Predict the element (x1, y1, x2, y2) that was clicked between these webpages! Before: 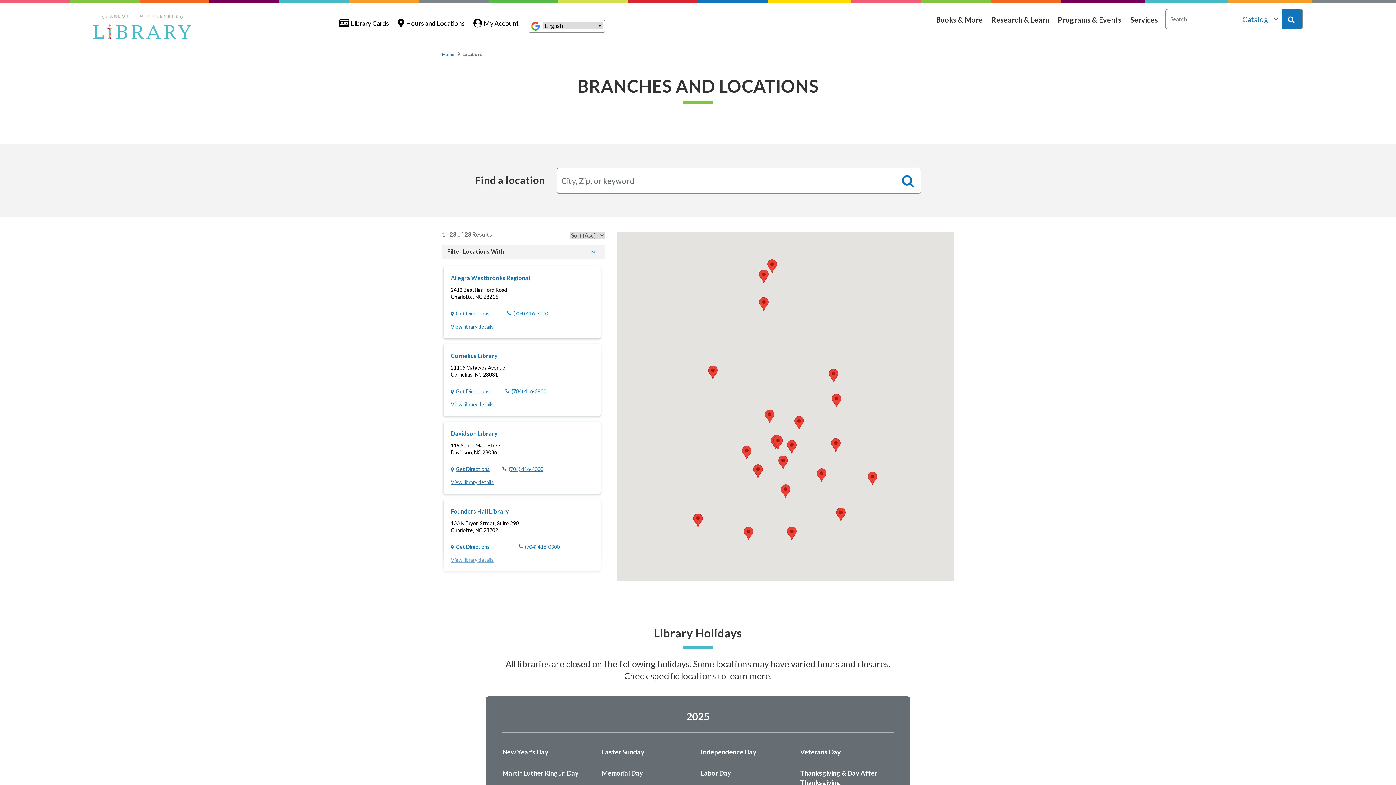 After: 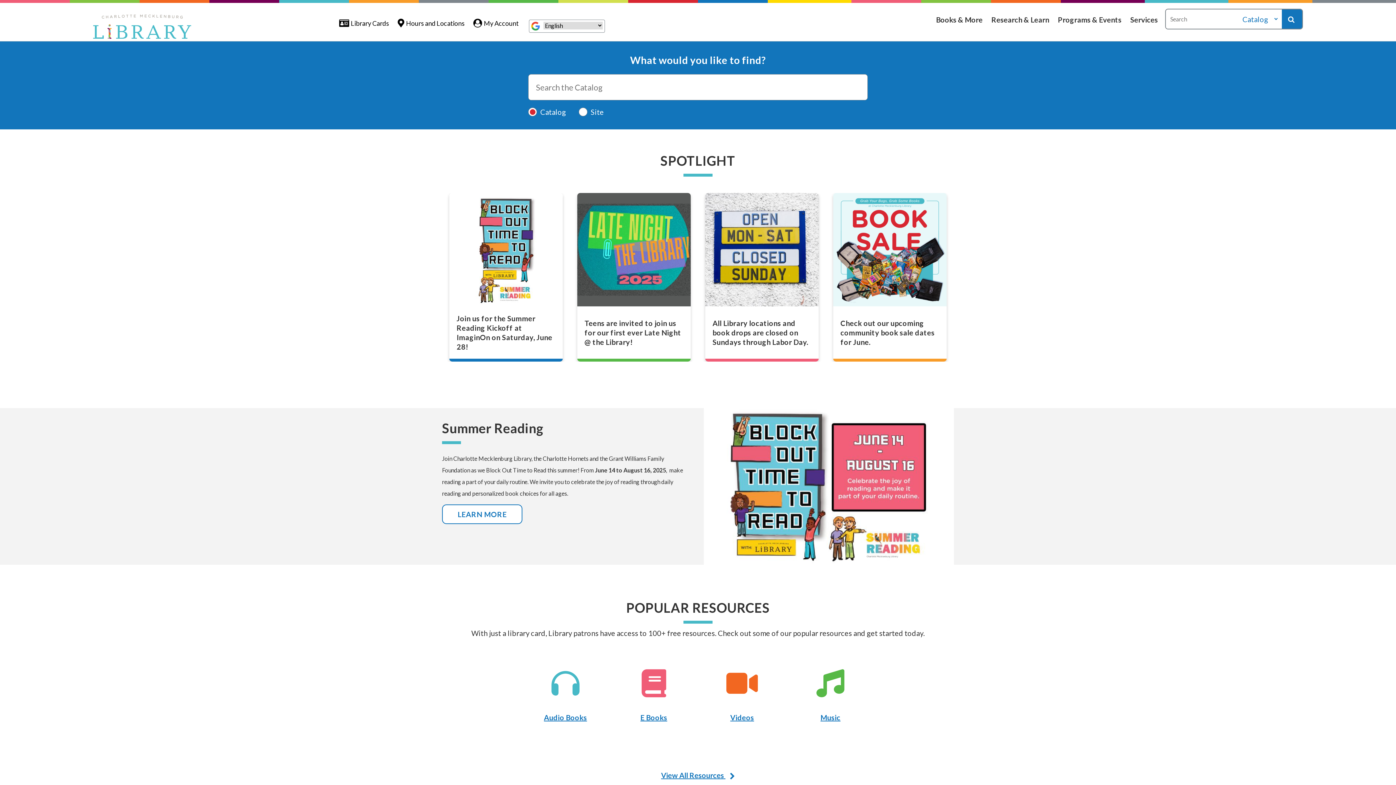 Action: label: Home bbox: (442, 51, 454, 57)